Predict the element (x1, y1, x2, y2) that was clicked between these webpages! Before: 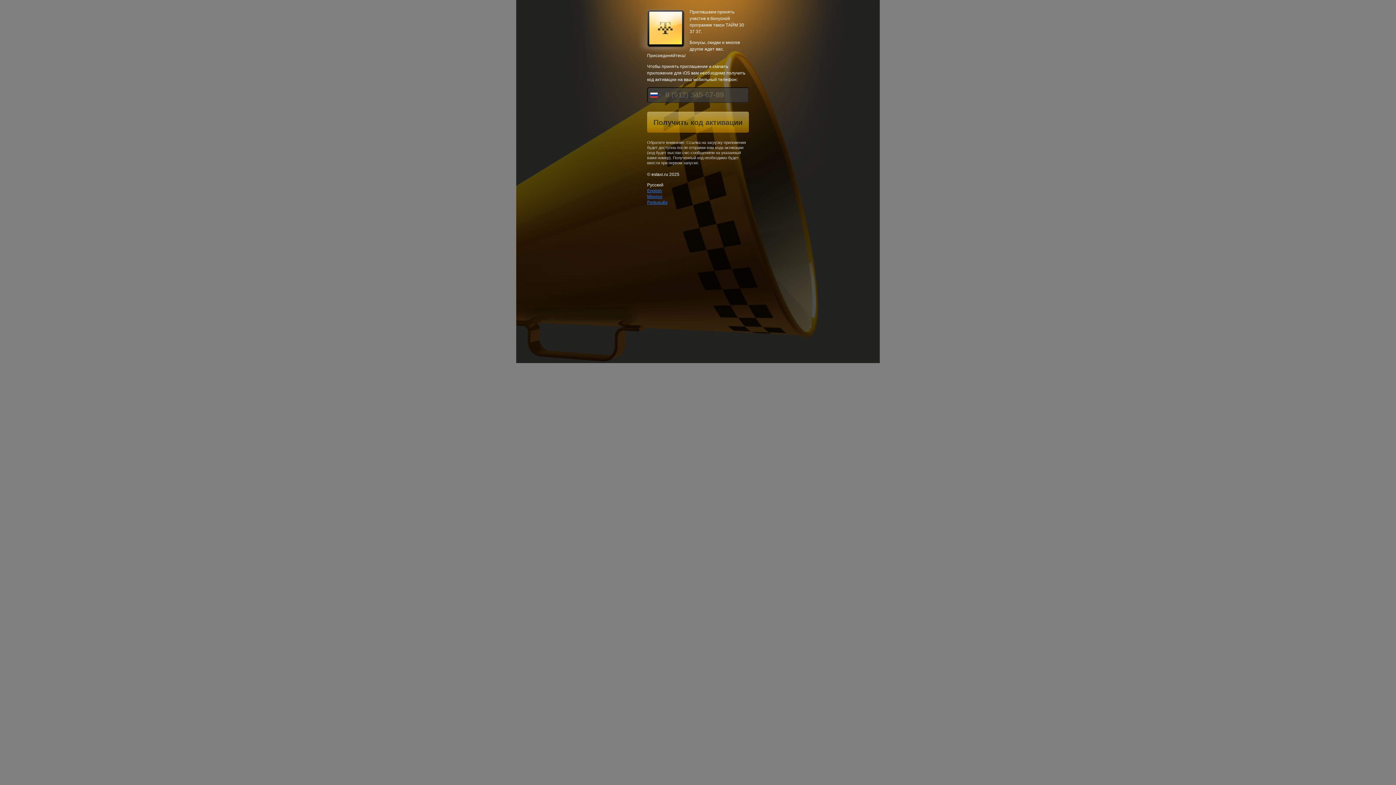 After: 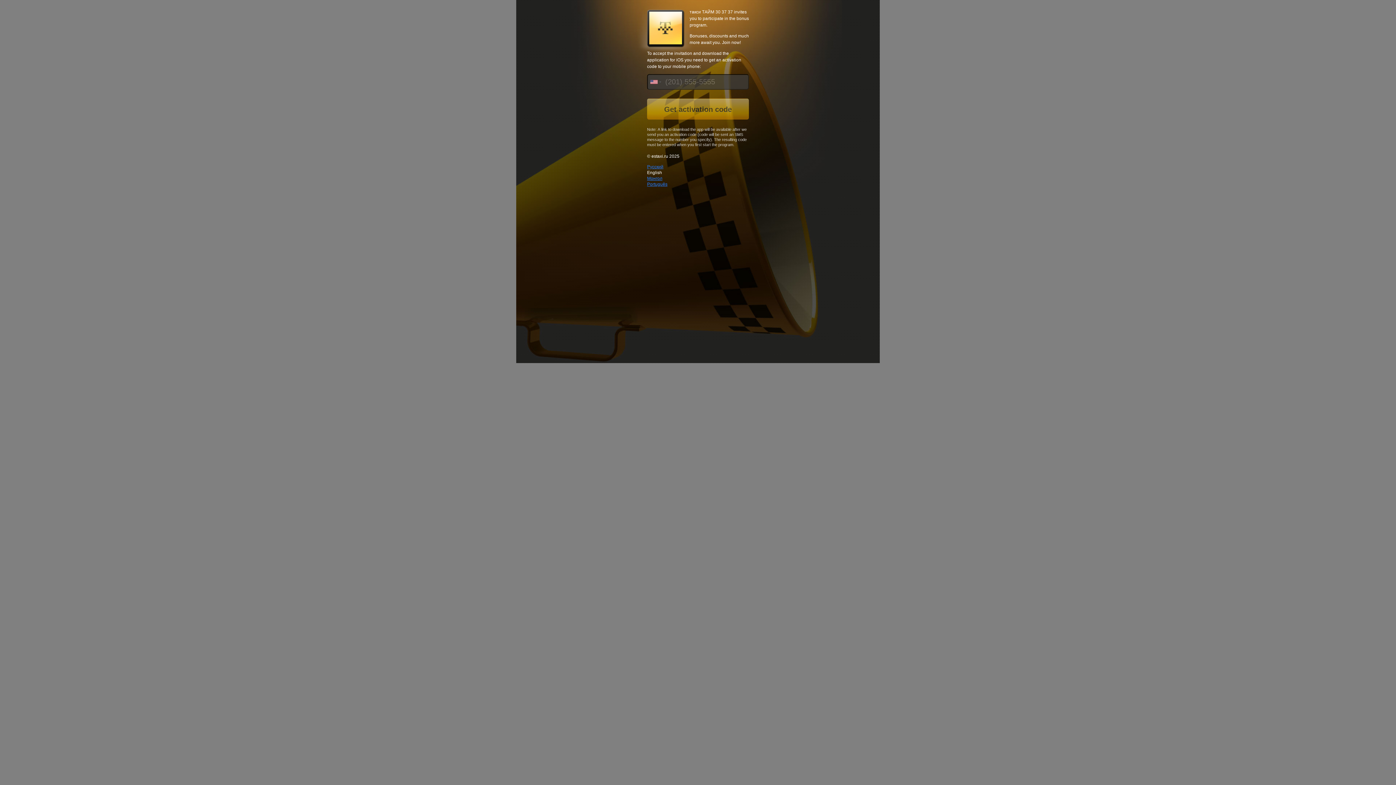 Action: bbox: (647, 188, 662, 193) label: English